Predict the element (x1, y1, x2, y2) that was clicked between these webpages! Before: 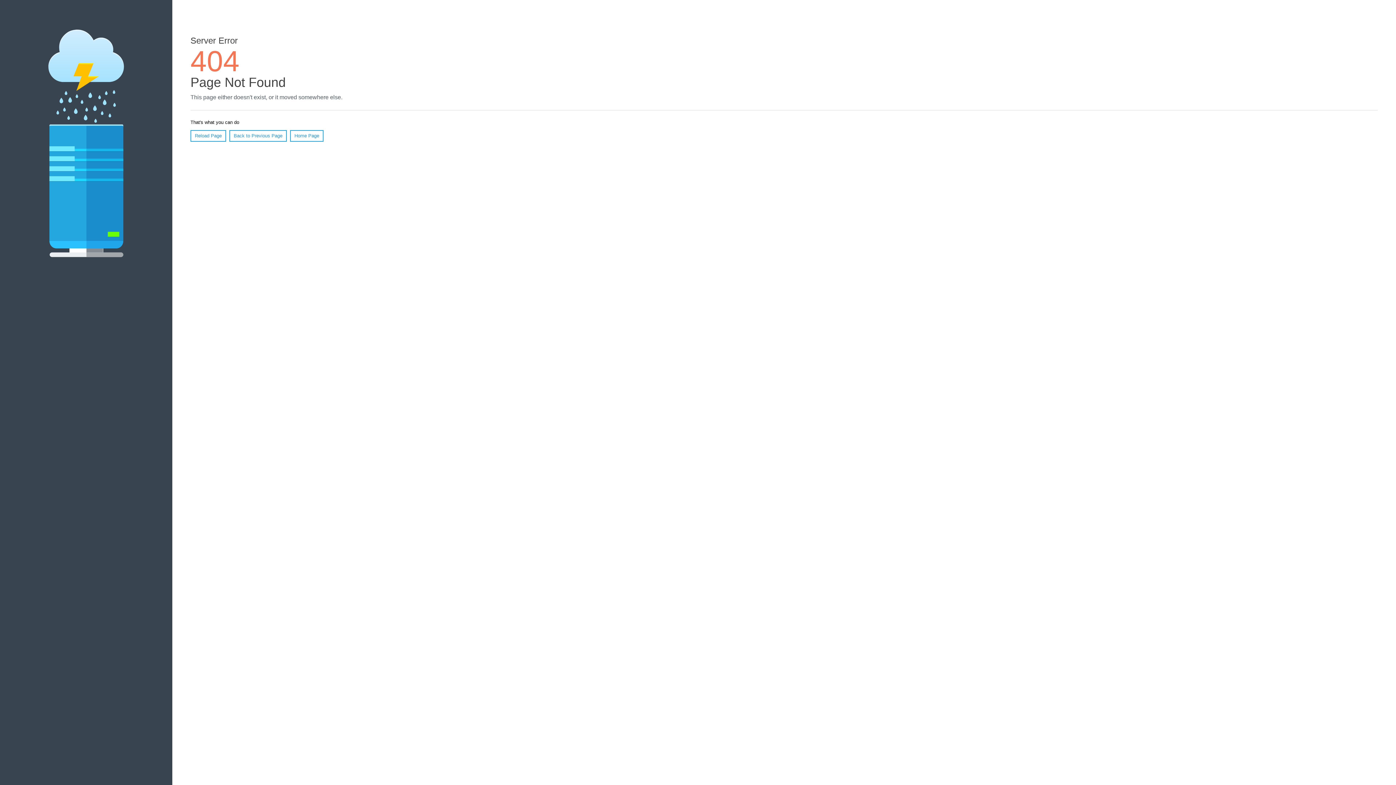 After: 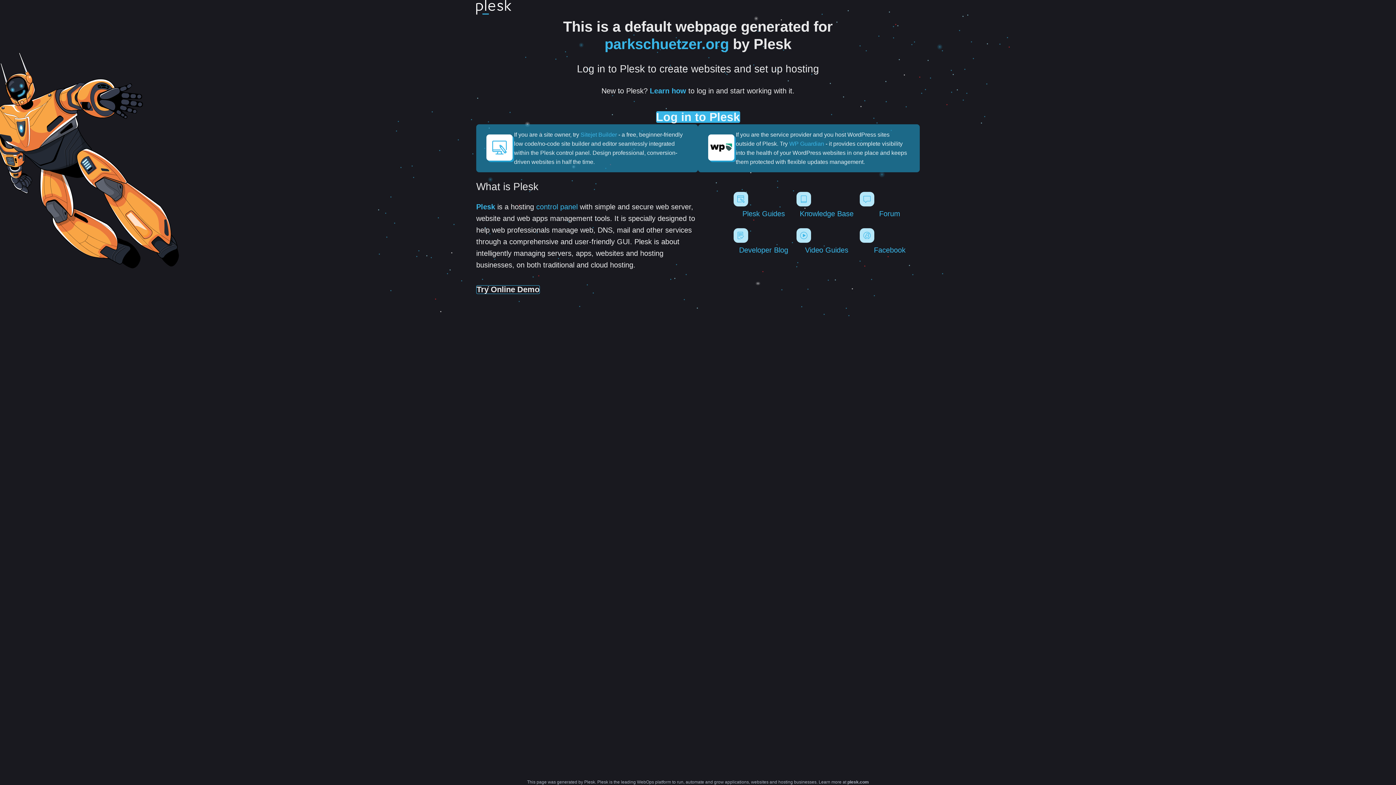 Action: bbox: (290, 130, 323, 141) label: Home Page